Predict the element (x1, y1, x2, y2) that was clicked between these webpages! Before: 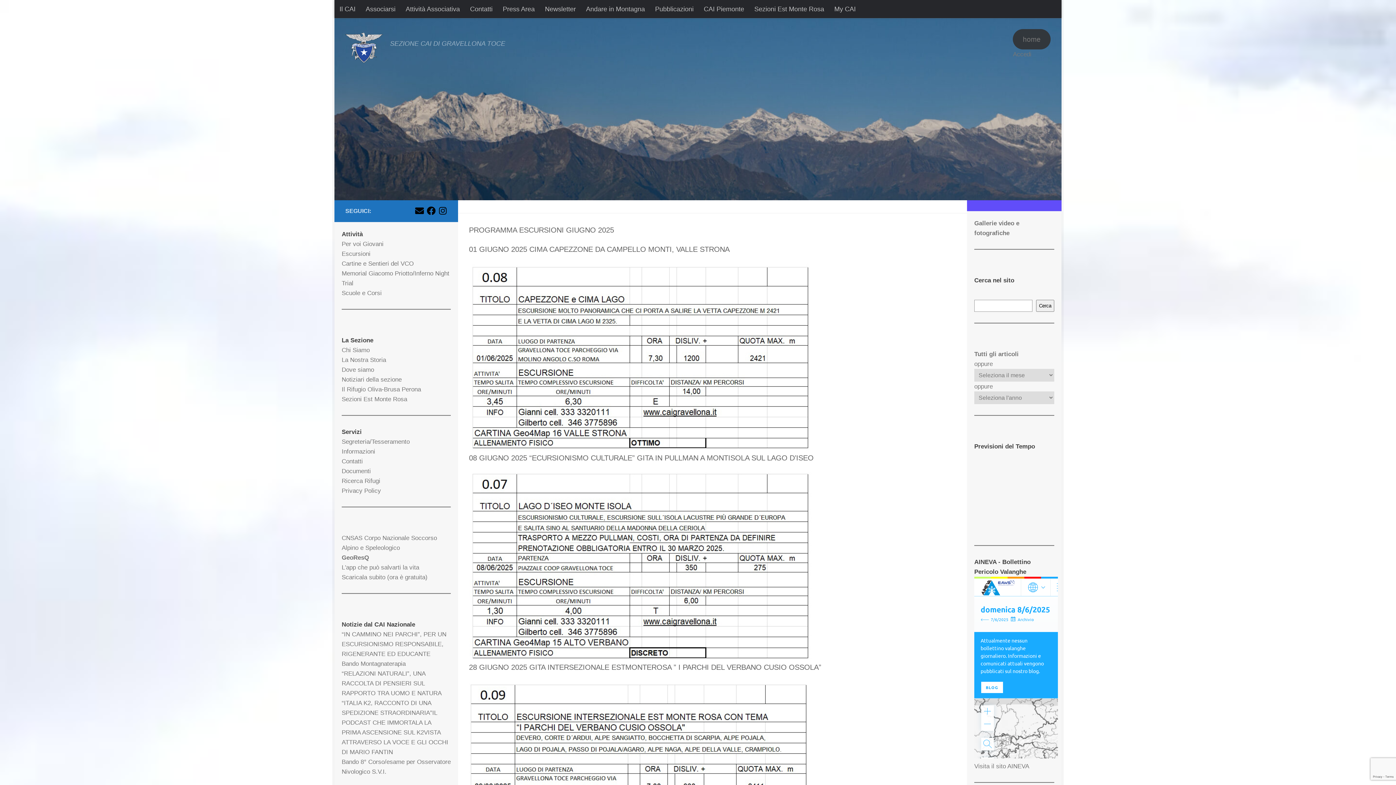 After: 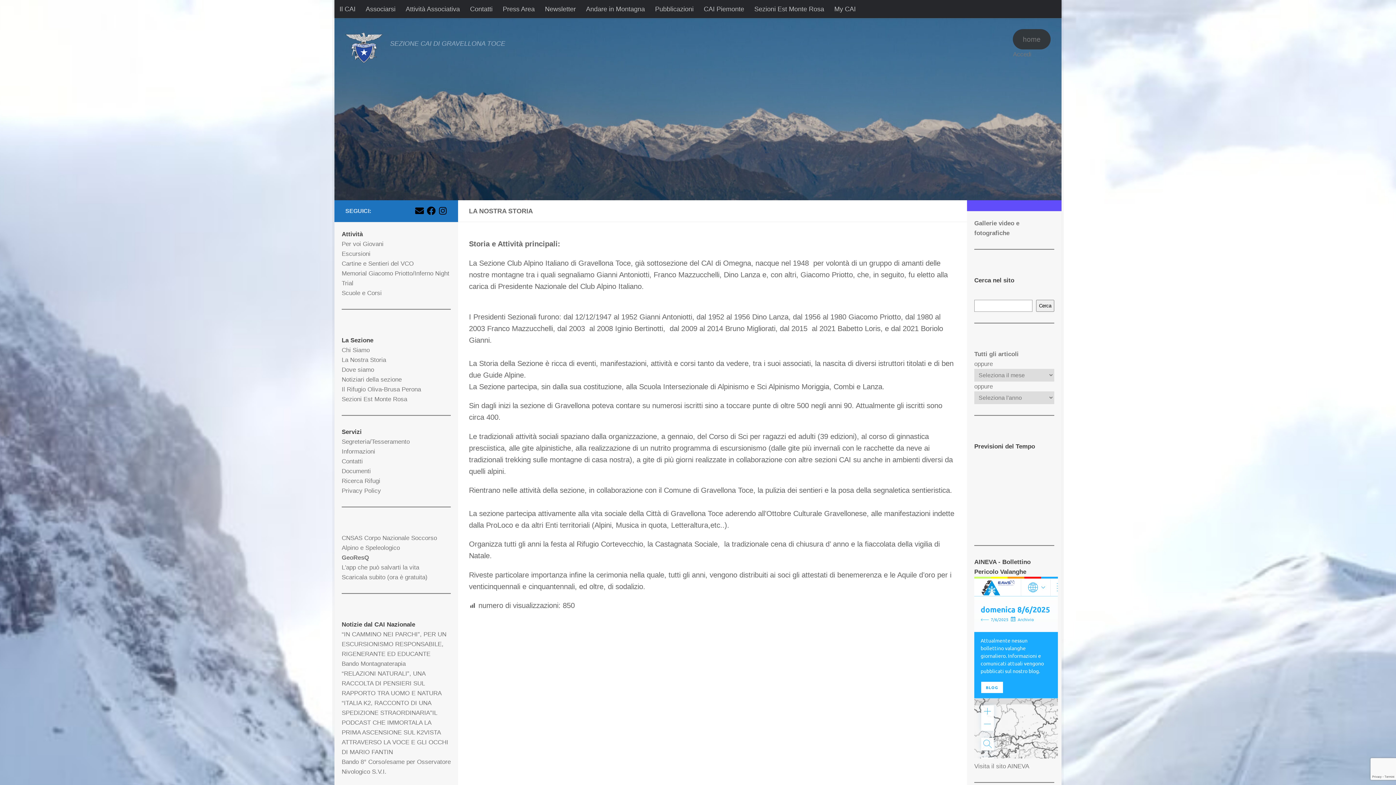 Action: bbox: (341, 356, 386, 363) label: La Nostra Storia